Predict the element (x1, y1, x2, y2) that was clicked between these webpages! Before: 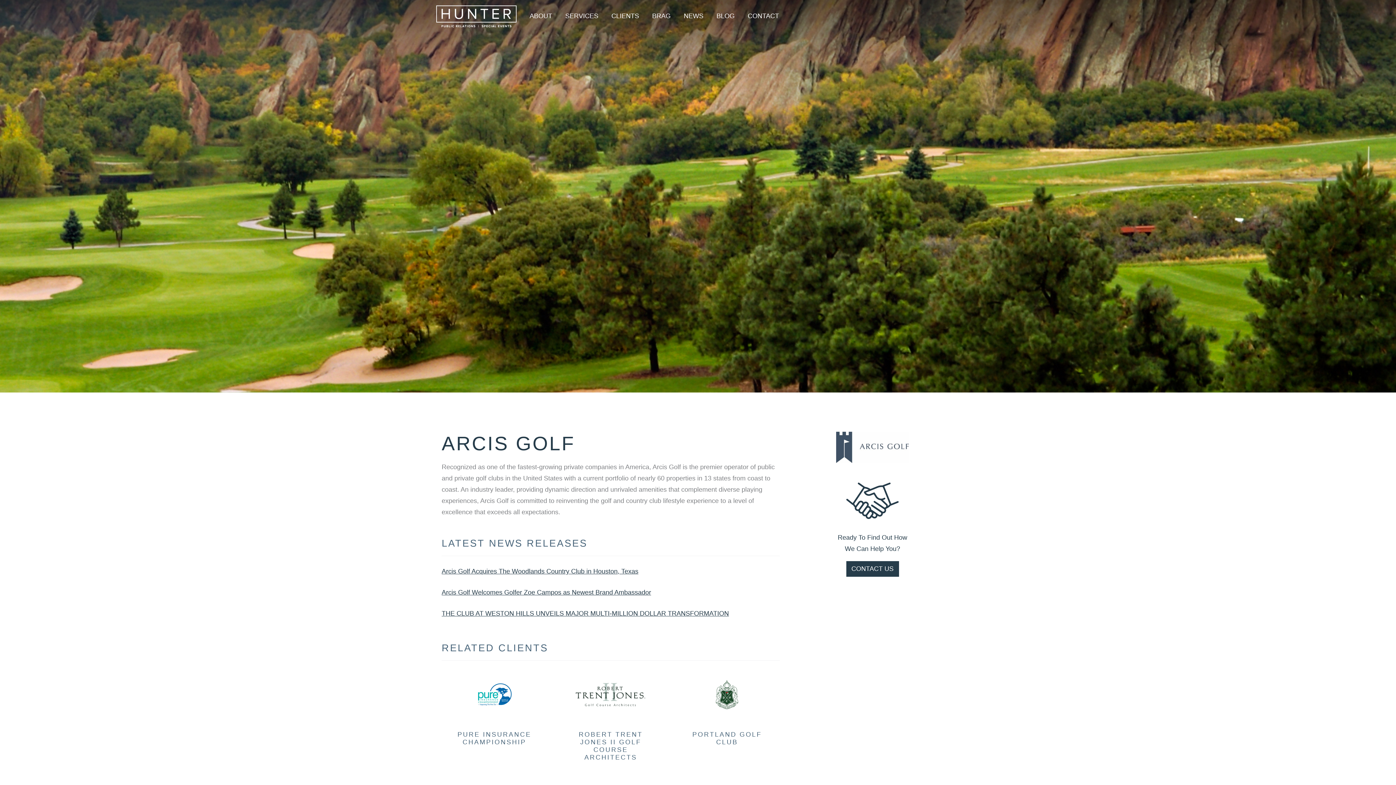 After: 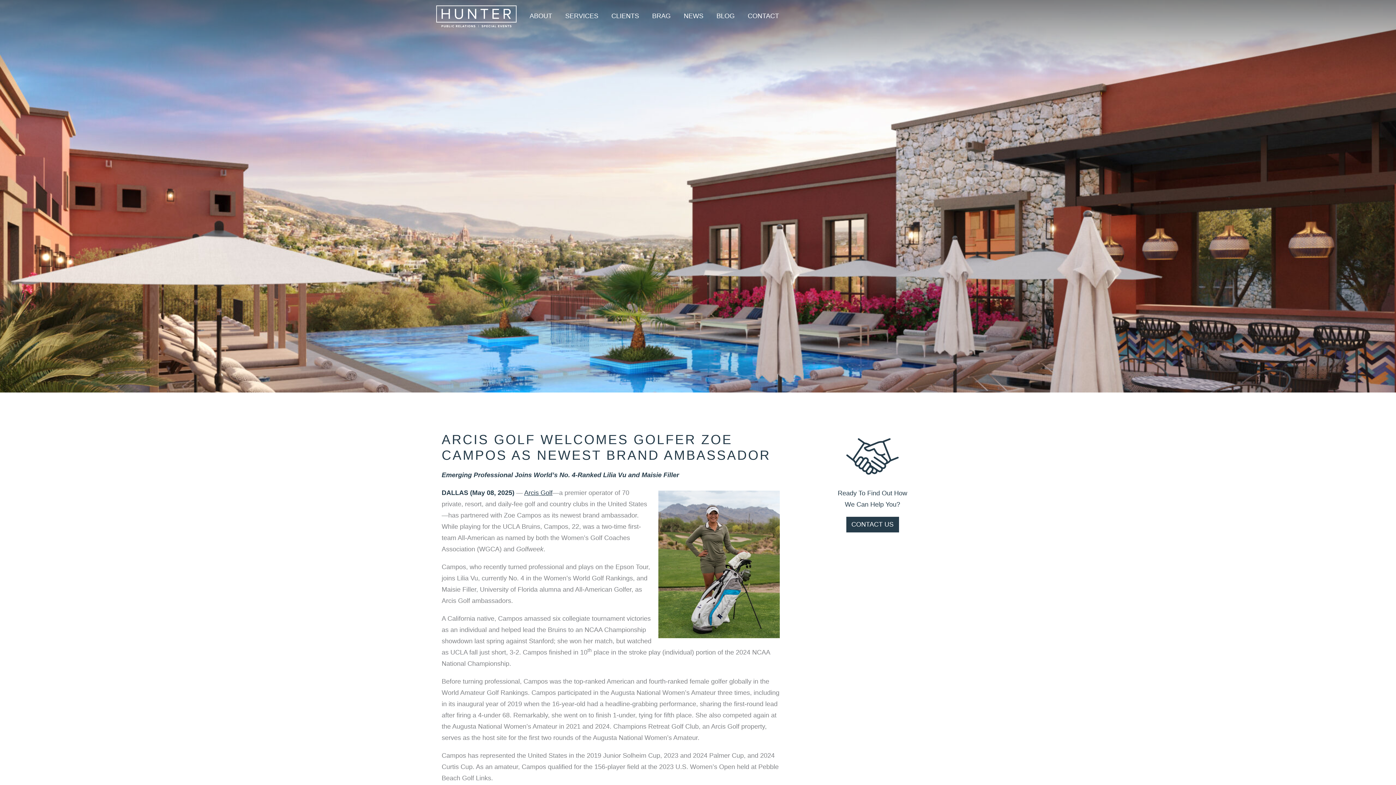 Action: label: Arcis Golf Welcomes Golfer Zoe Campos as Newest Brand Ambassador bbox: (441, 584, 780, 601)